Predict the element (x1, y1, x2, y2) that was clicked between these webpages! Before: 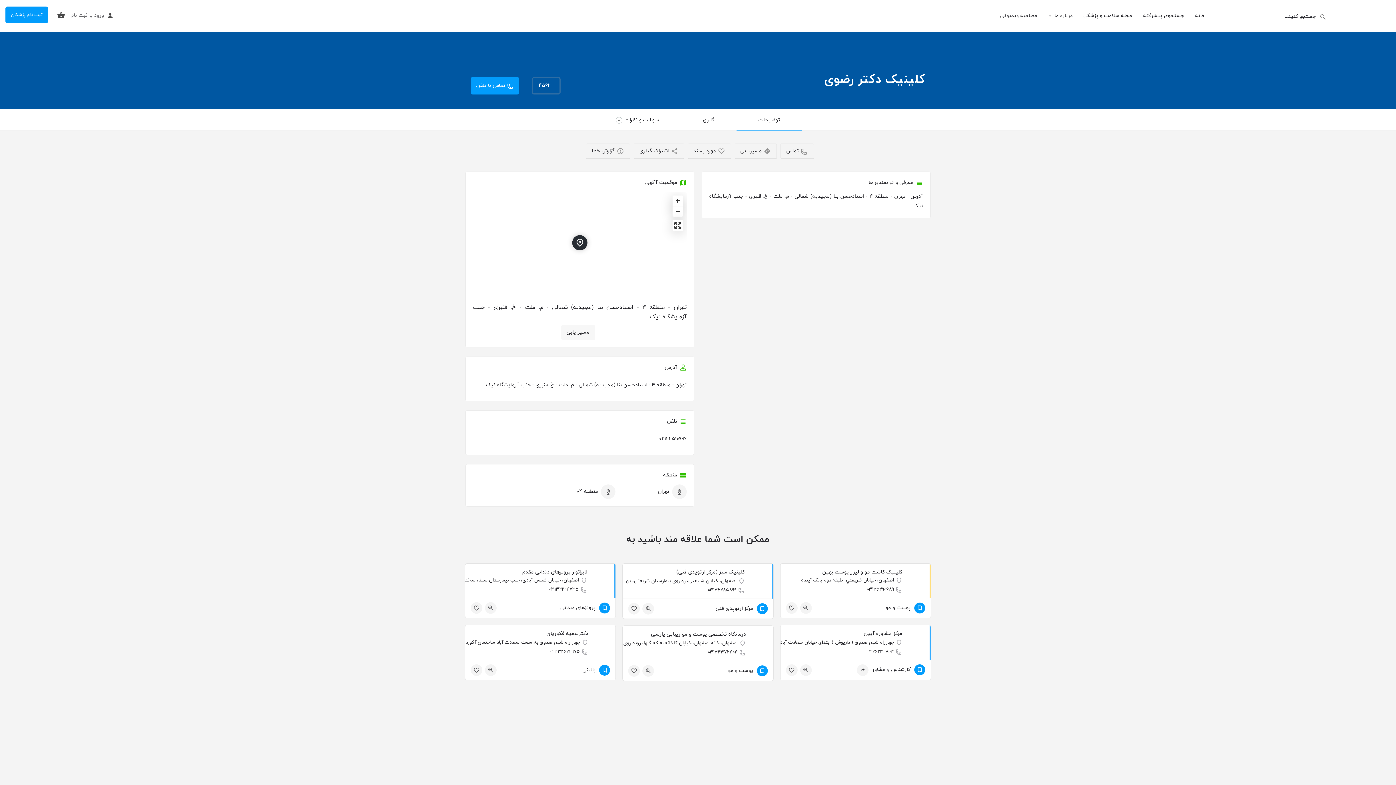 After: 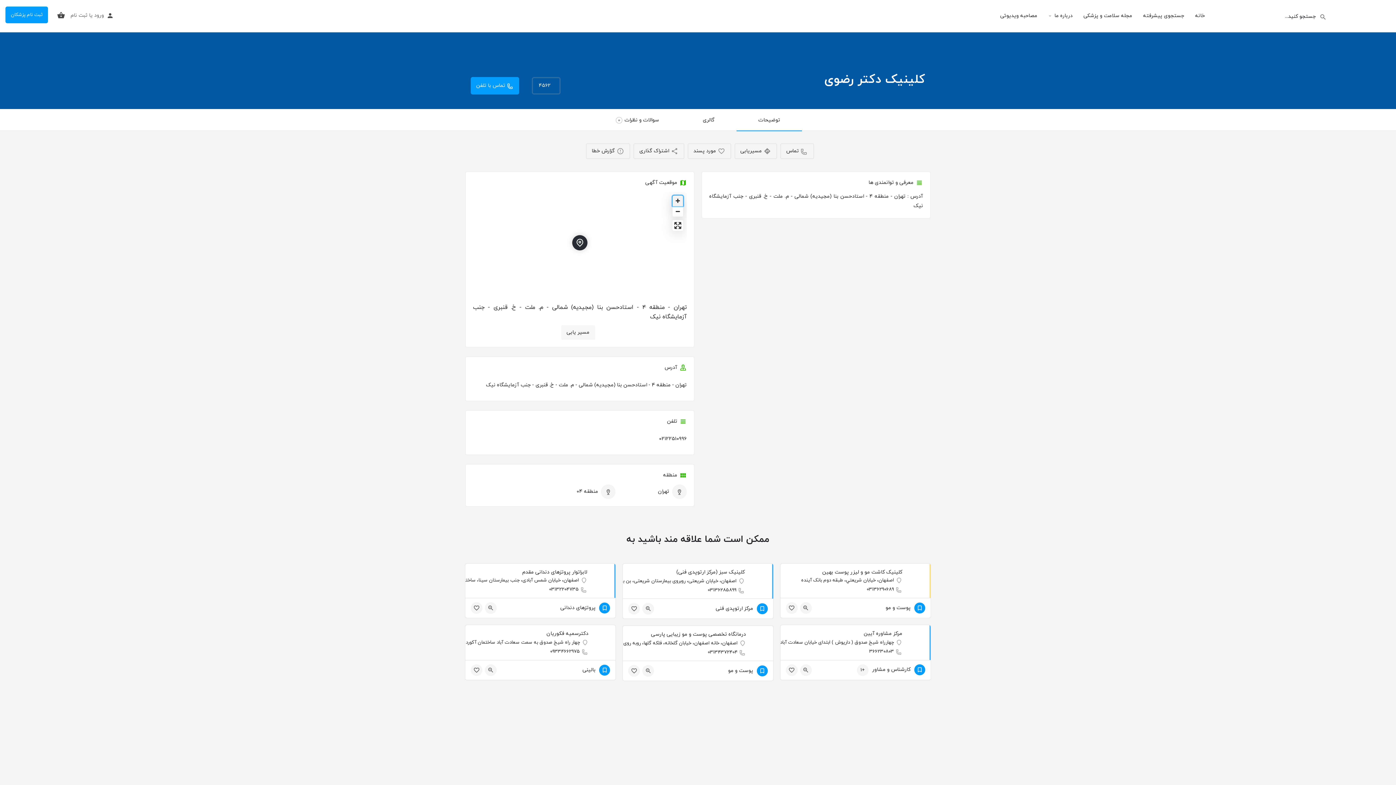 Action: label: Zoom in bbox: (672, 195, 683, 206)